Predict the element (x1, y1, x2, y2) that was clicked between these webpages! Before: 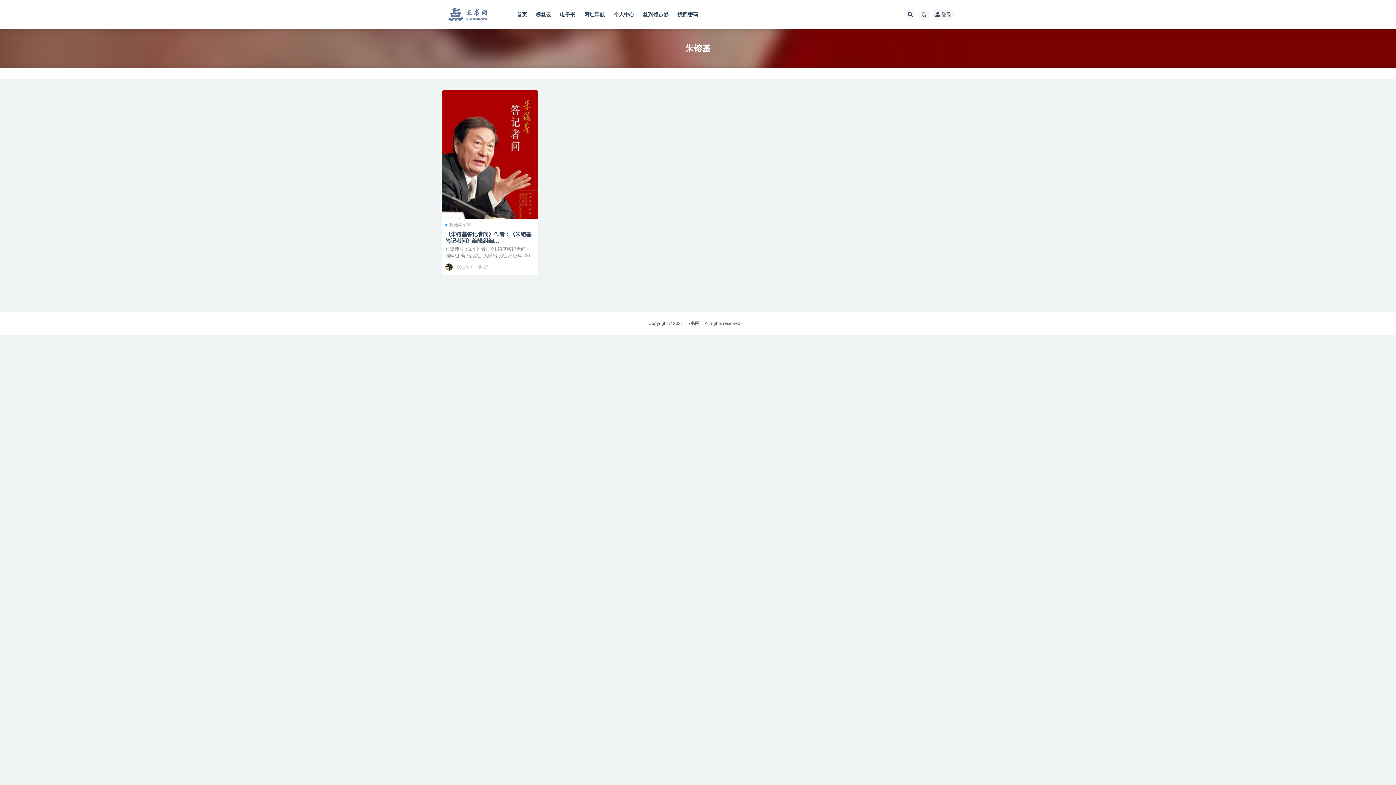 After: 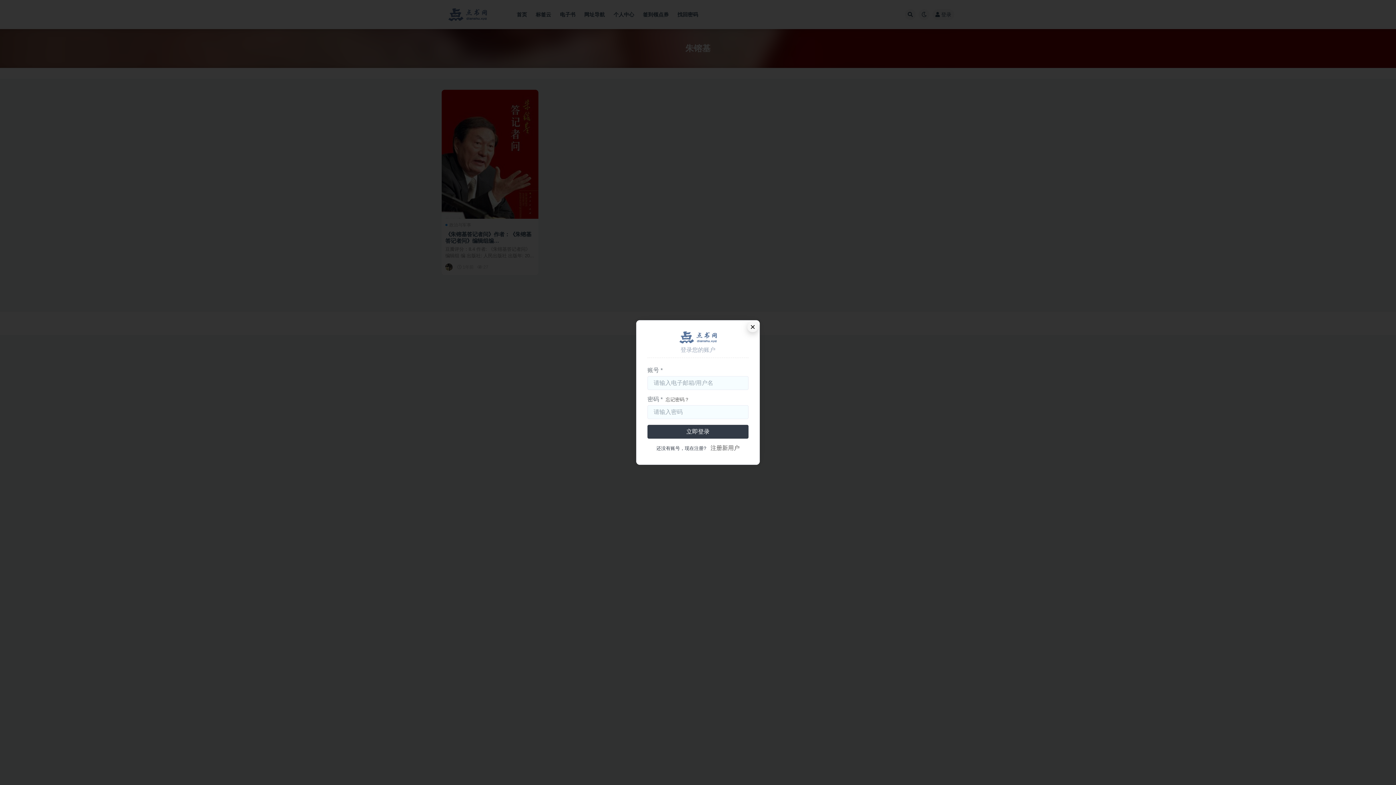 Action: bbox: (932, 9, 954, 20) label: 登录